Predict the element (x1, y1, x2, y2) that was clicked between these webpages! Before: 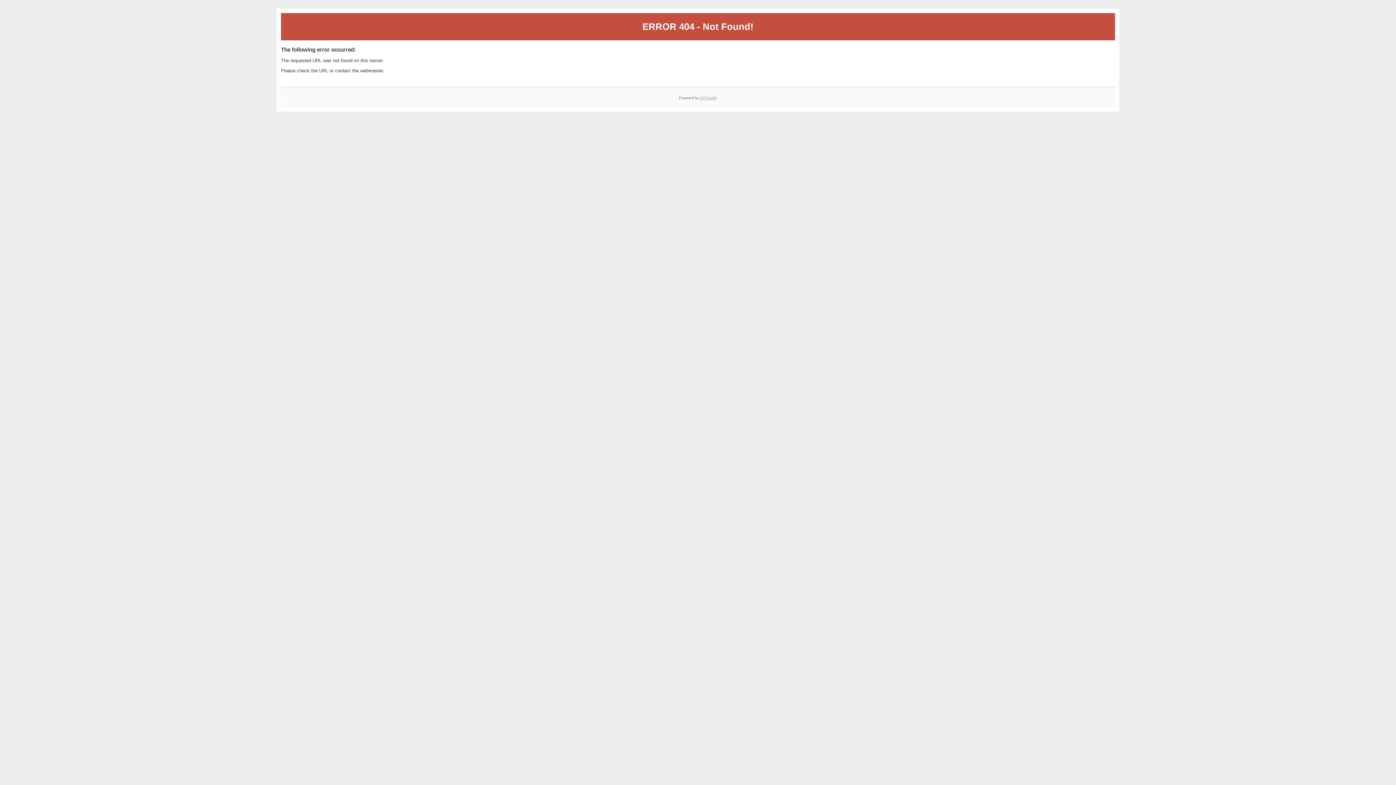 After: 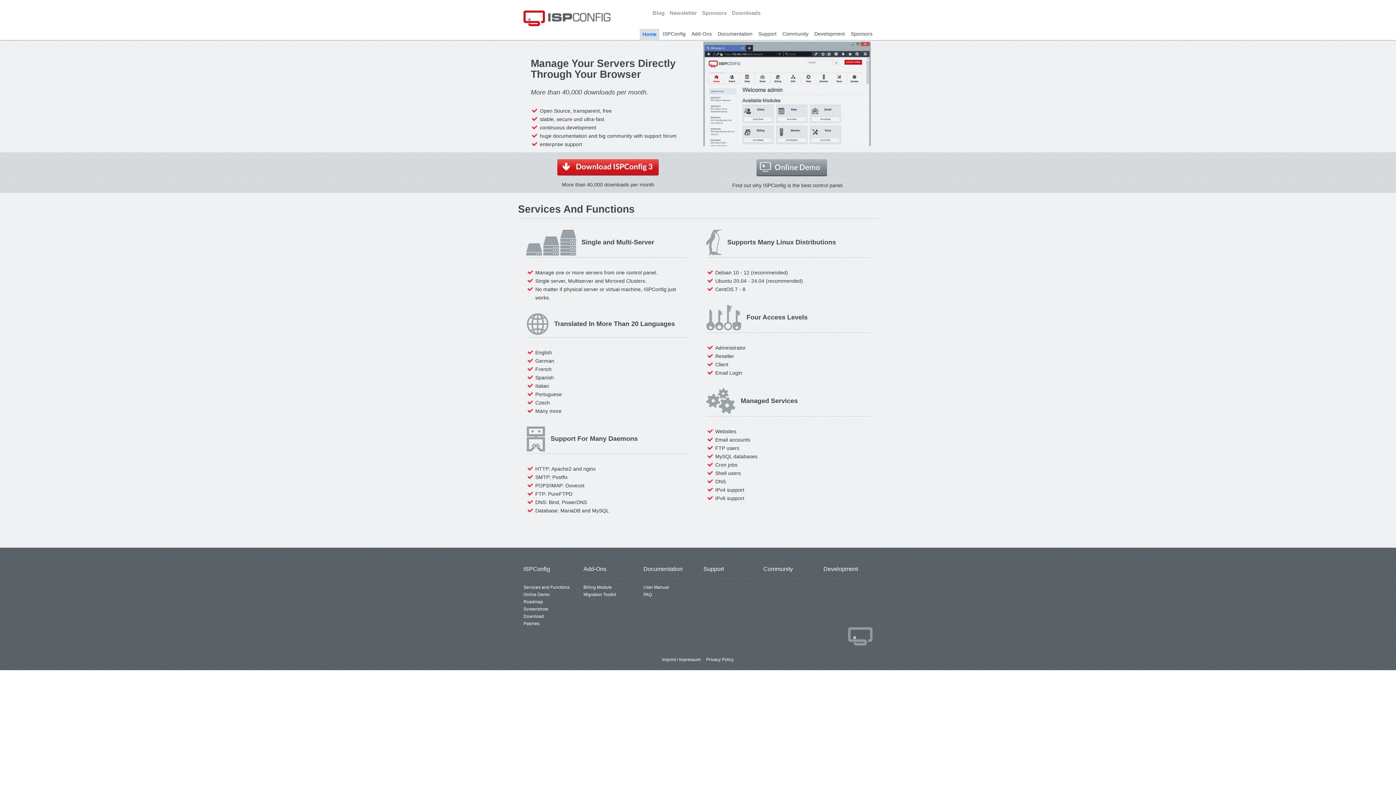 Action: label: ISPConfig bbox: (700, 95, 717, 99)